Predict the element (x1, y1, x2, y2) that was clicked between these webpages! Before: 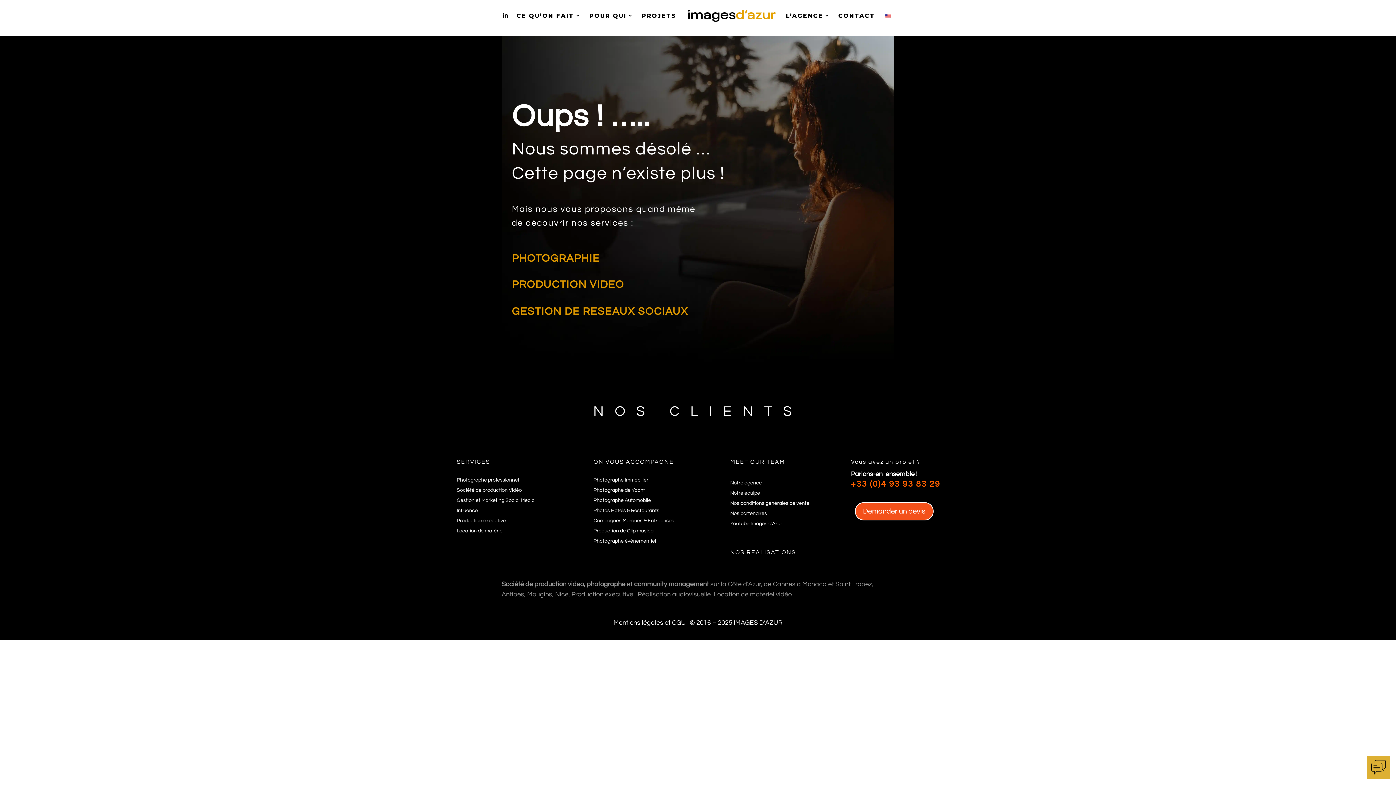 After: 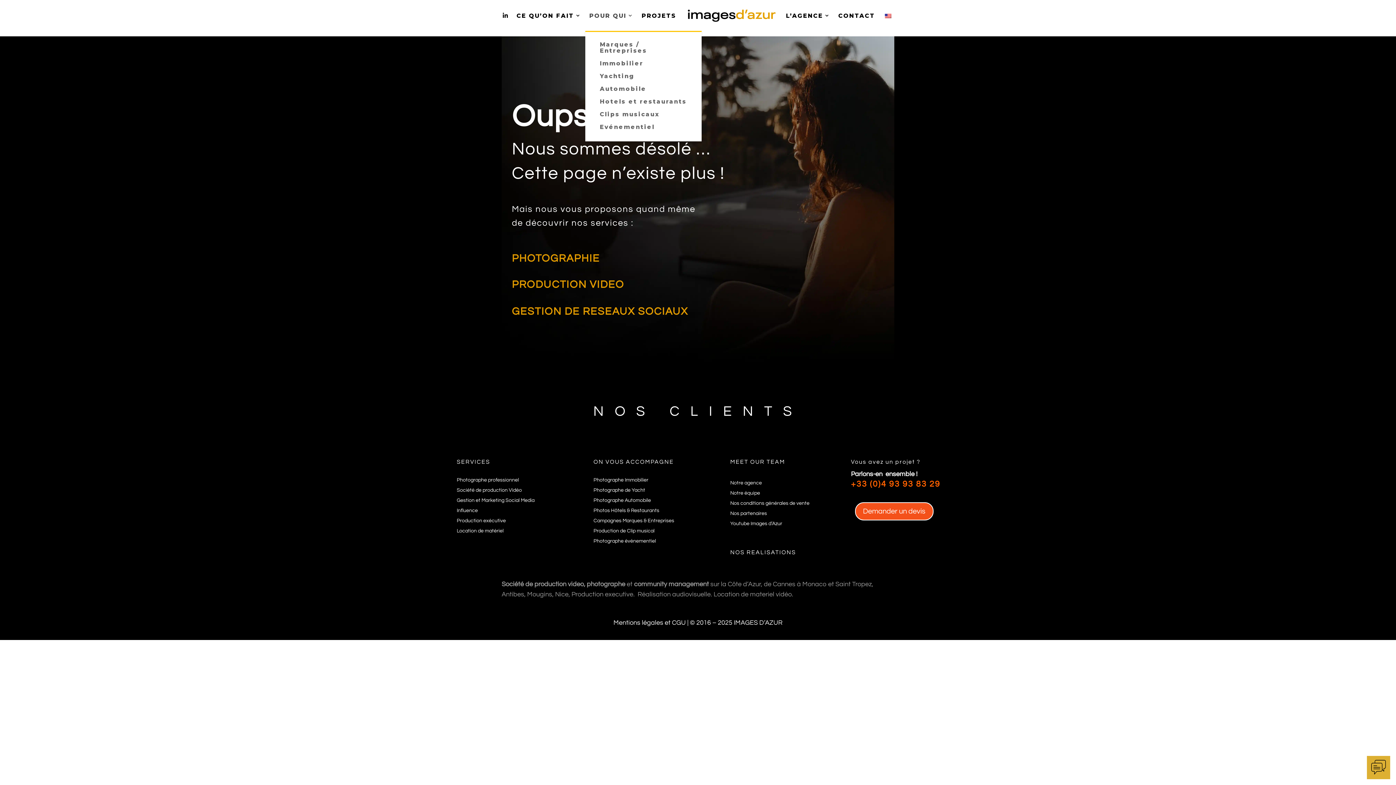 Action: bbox: (589, 0, 633, 31) label: POUR QUI